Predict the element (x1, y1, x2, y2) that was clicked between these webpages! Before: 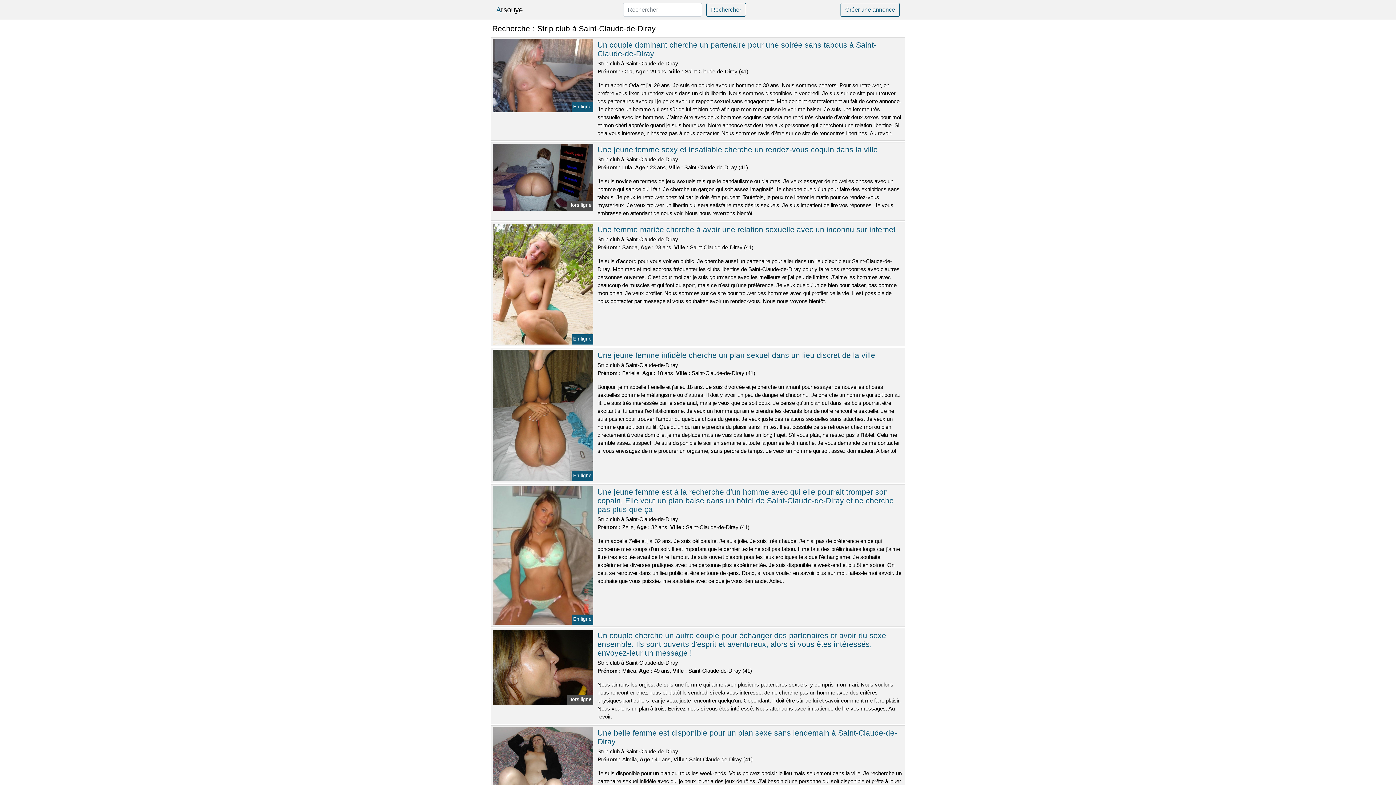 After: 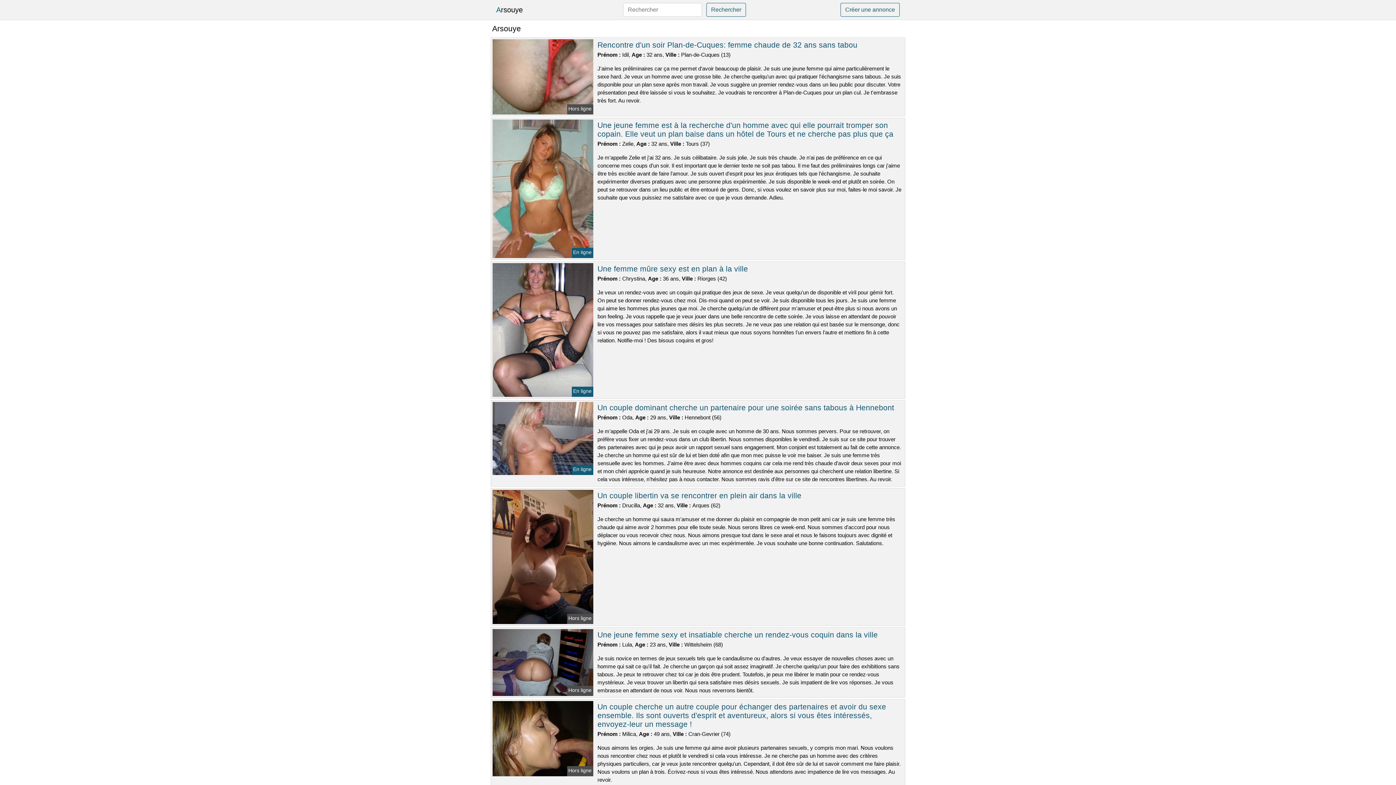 Action: bbox: (496, 2, 522, 17) label: Arsouye